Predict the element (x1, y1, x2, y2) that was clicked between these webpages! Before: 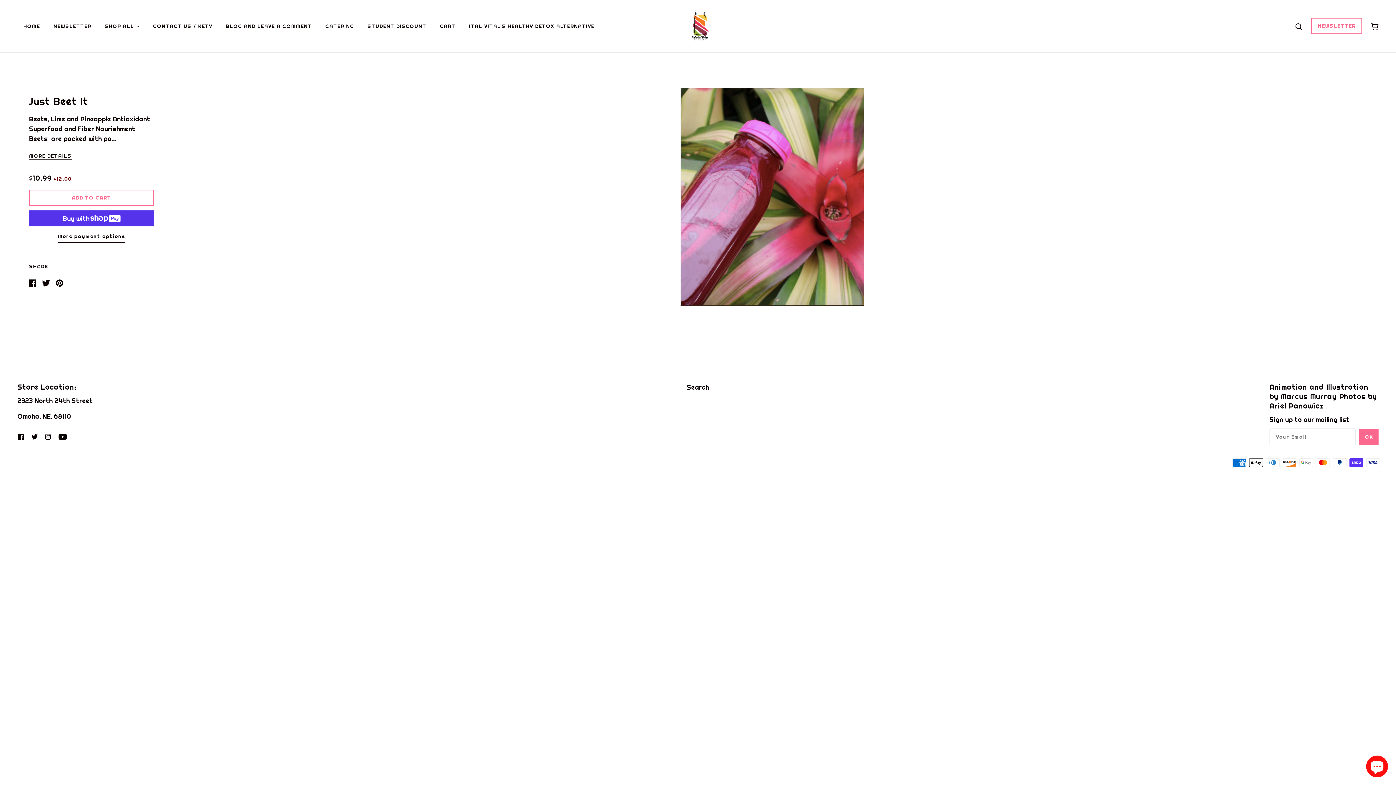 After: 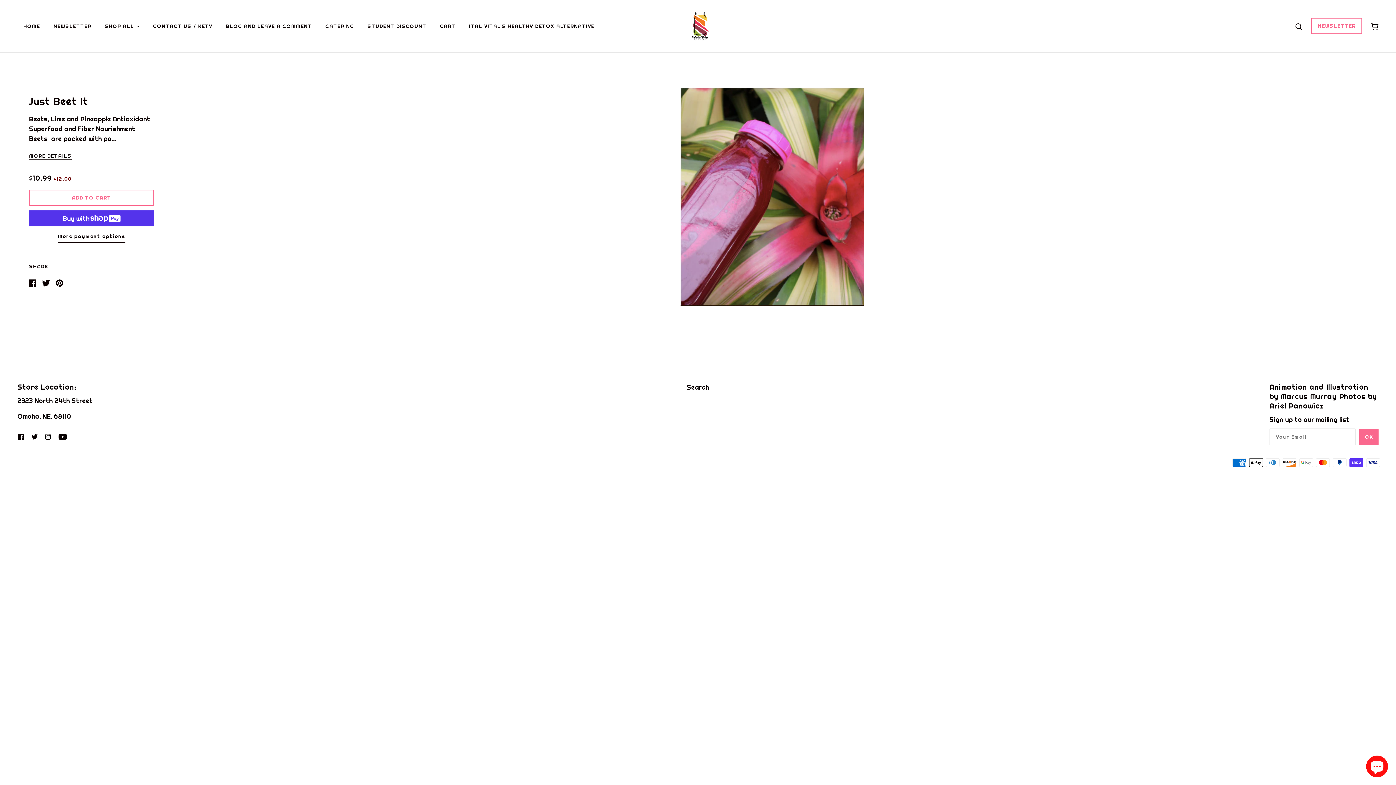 Action: bbox: (14, 428, 27, 444) label: facebook